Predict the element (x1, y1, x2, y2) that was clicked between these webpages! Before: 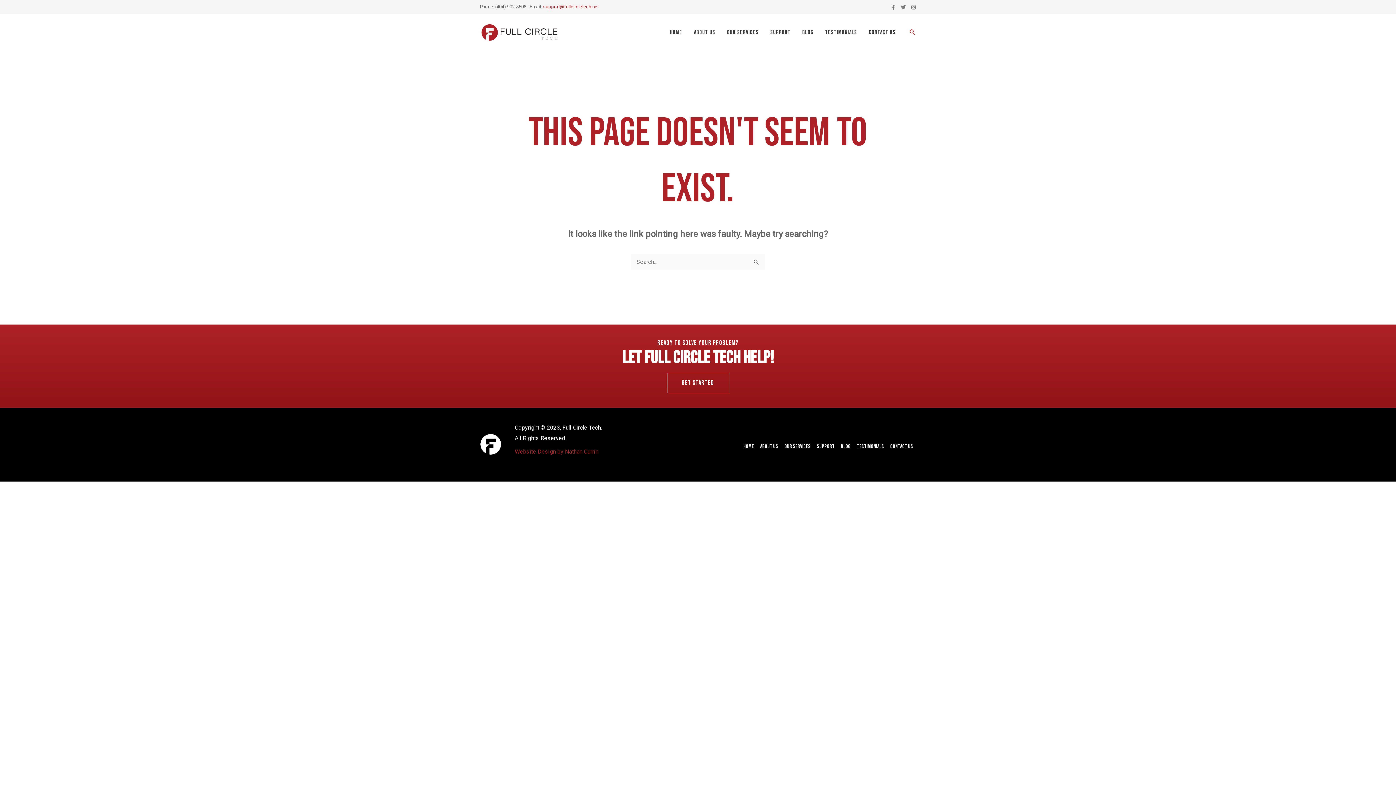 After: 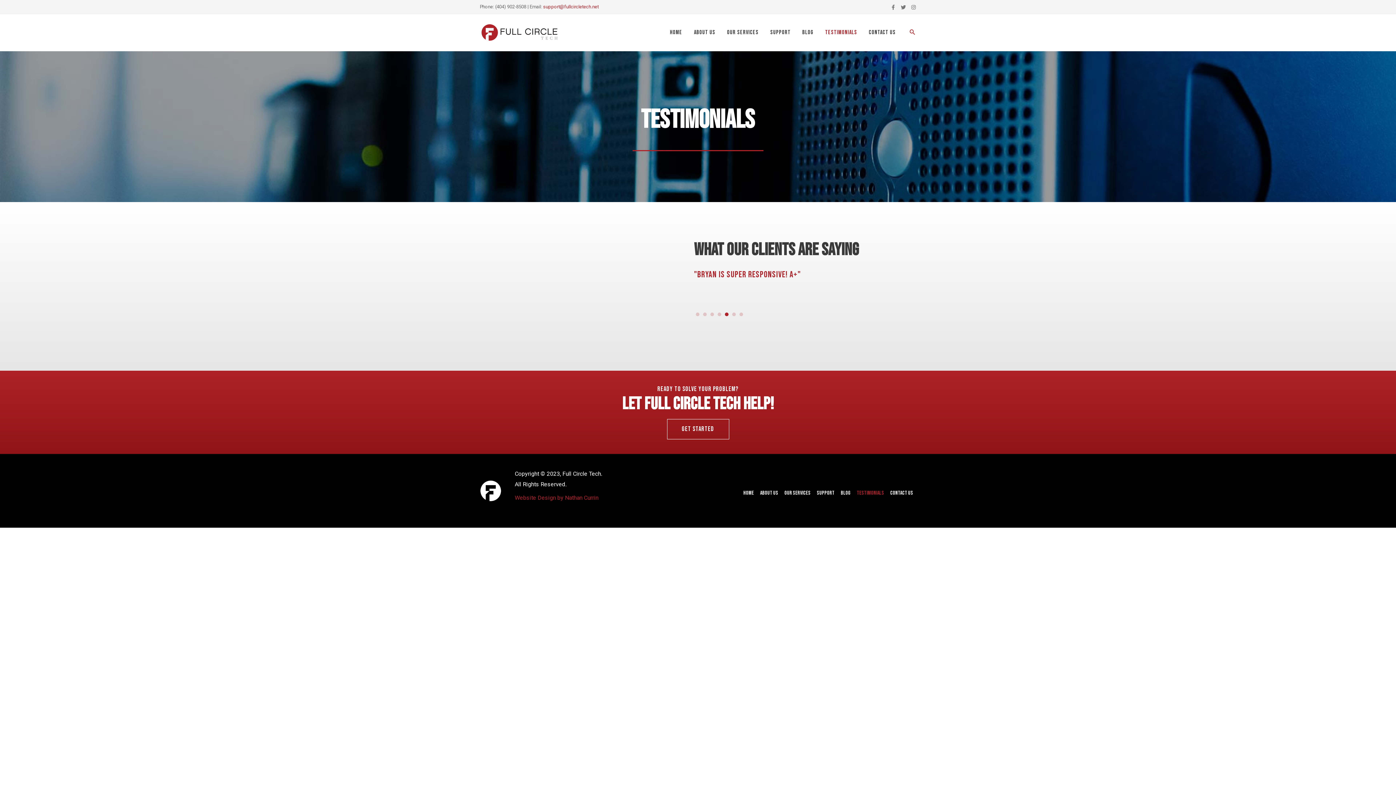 Action: bbox: (854, 444, 887, 449) label: Testimonials